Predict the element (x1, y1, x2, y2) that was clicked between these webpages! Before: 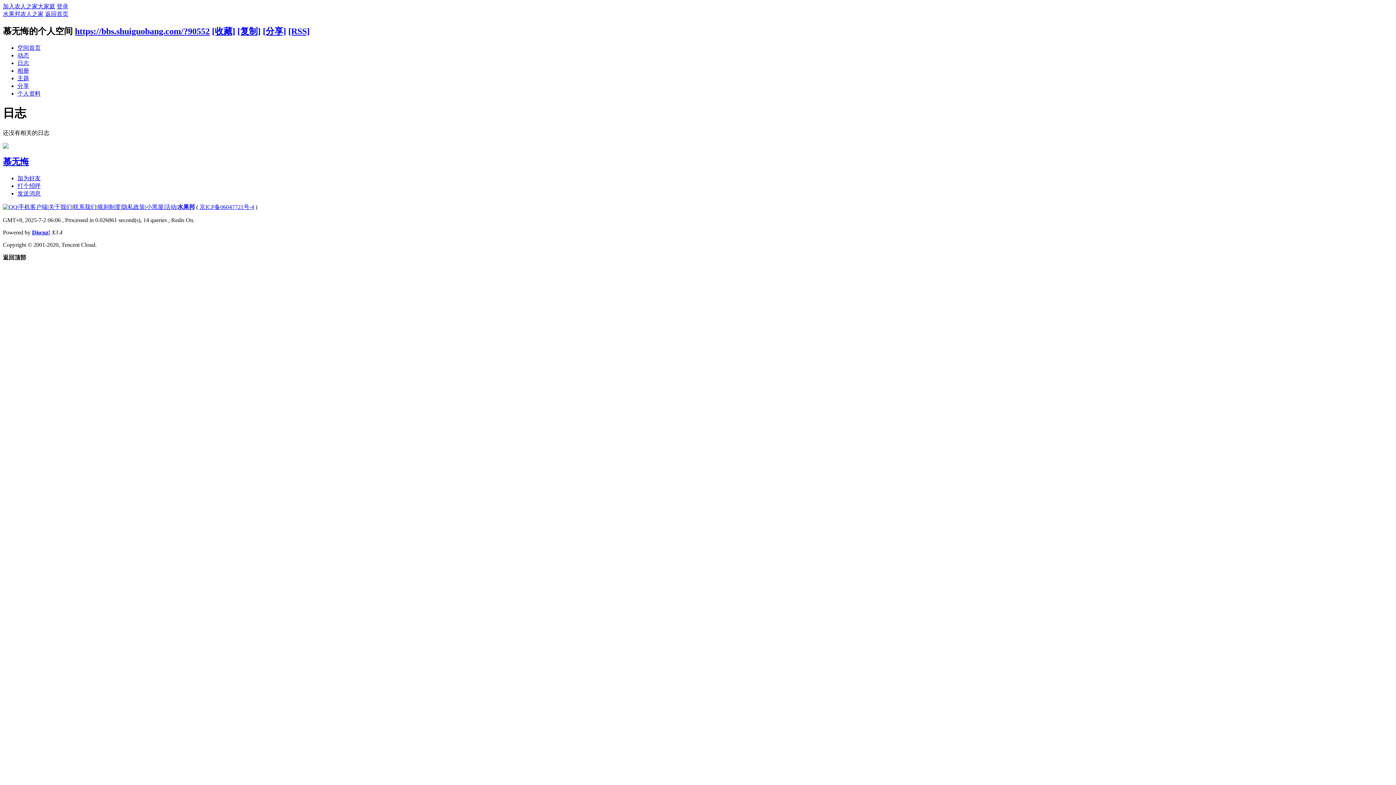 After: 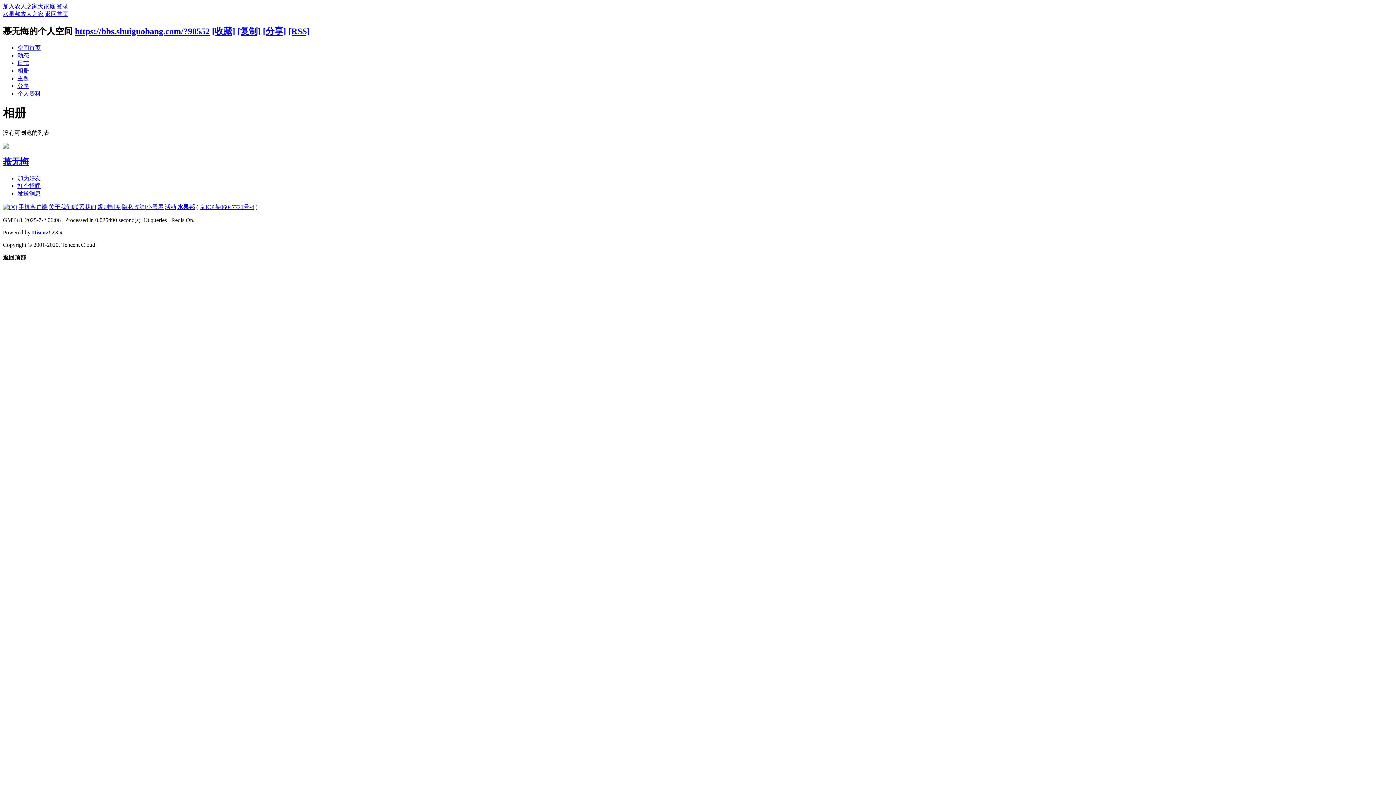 Action: bbox: (17, 67, 29, 73) label: 相册